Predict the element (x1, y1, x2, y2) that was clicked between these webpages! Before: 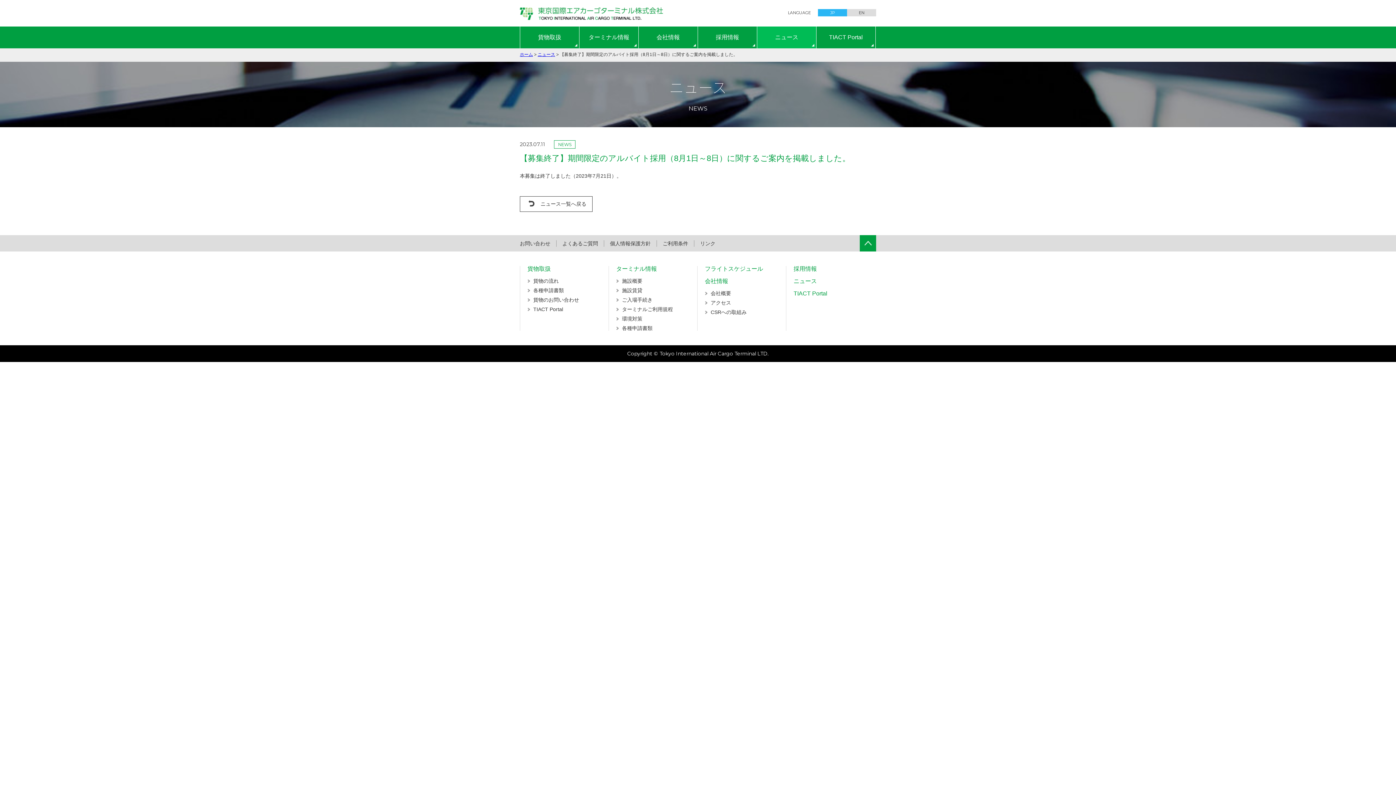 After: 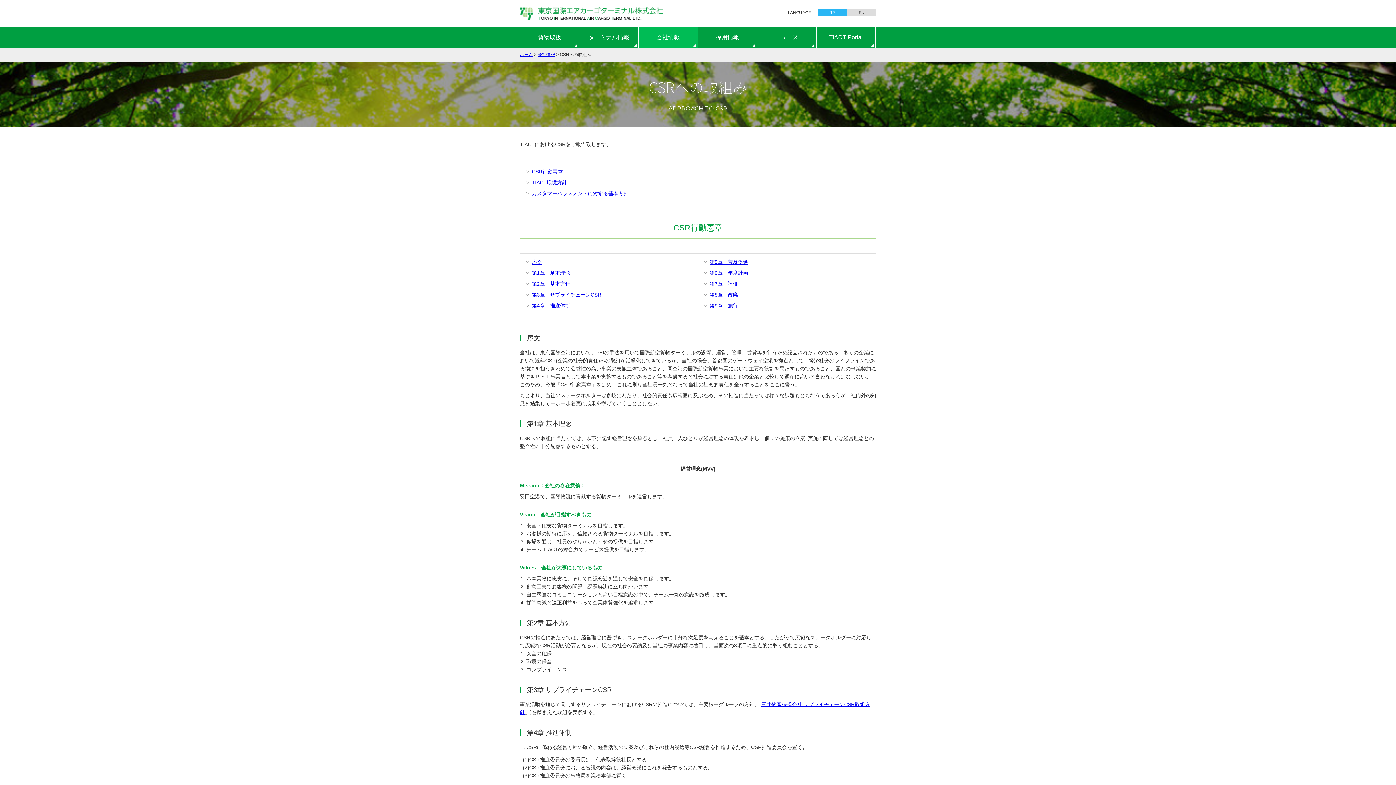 Action: label: CSRへの取組み bbox: (710, 309, 746, 315)